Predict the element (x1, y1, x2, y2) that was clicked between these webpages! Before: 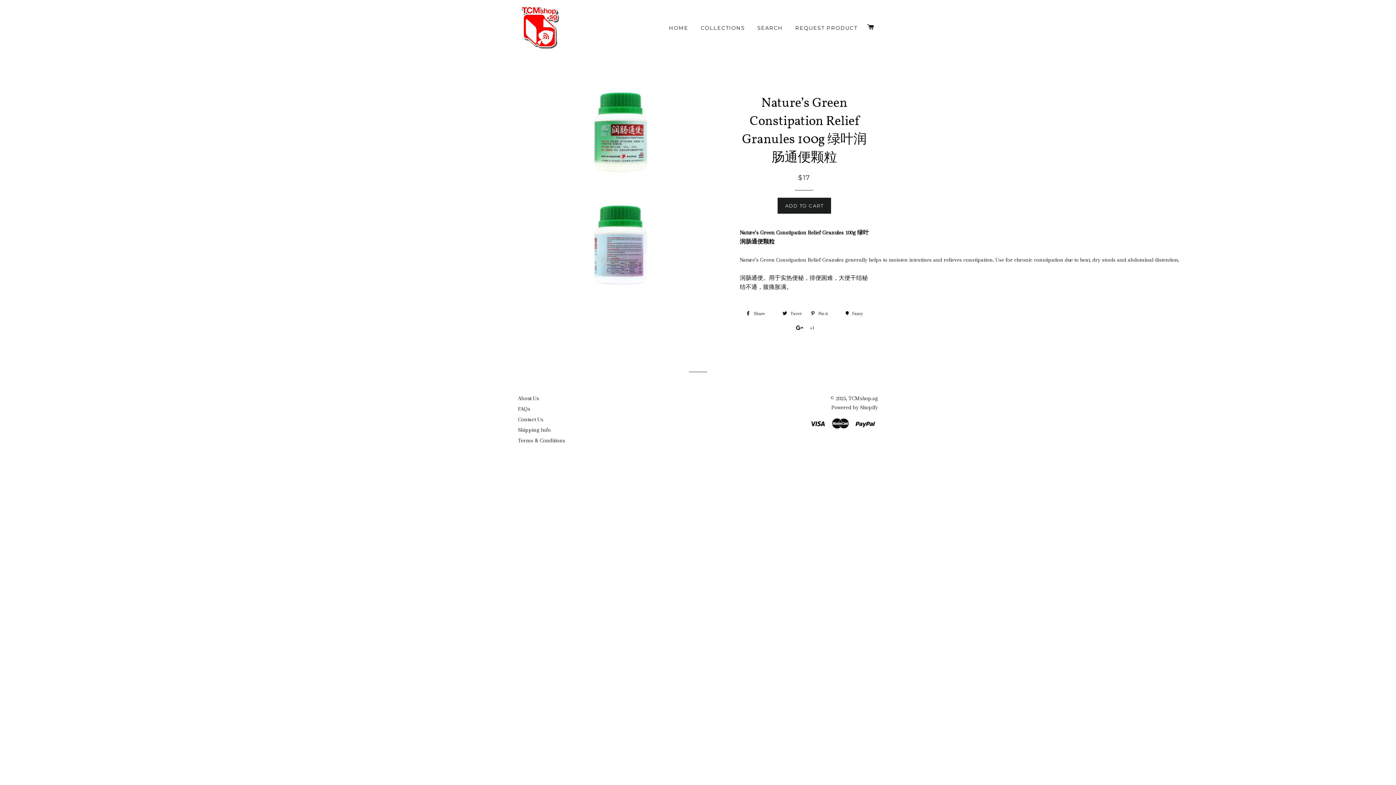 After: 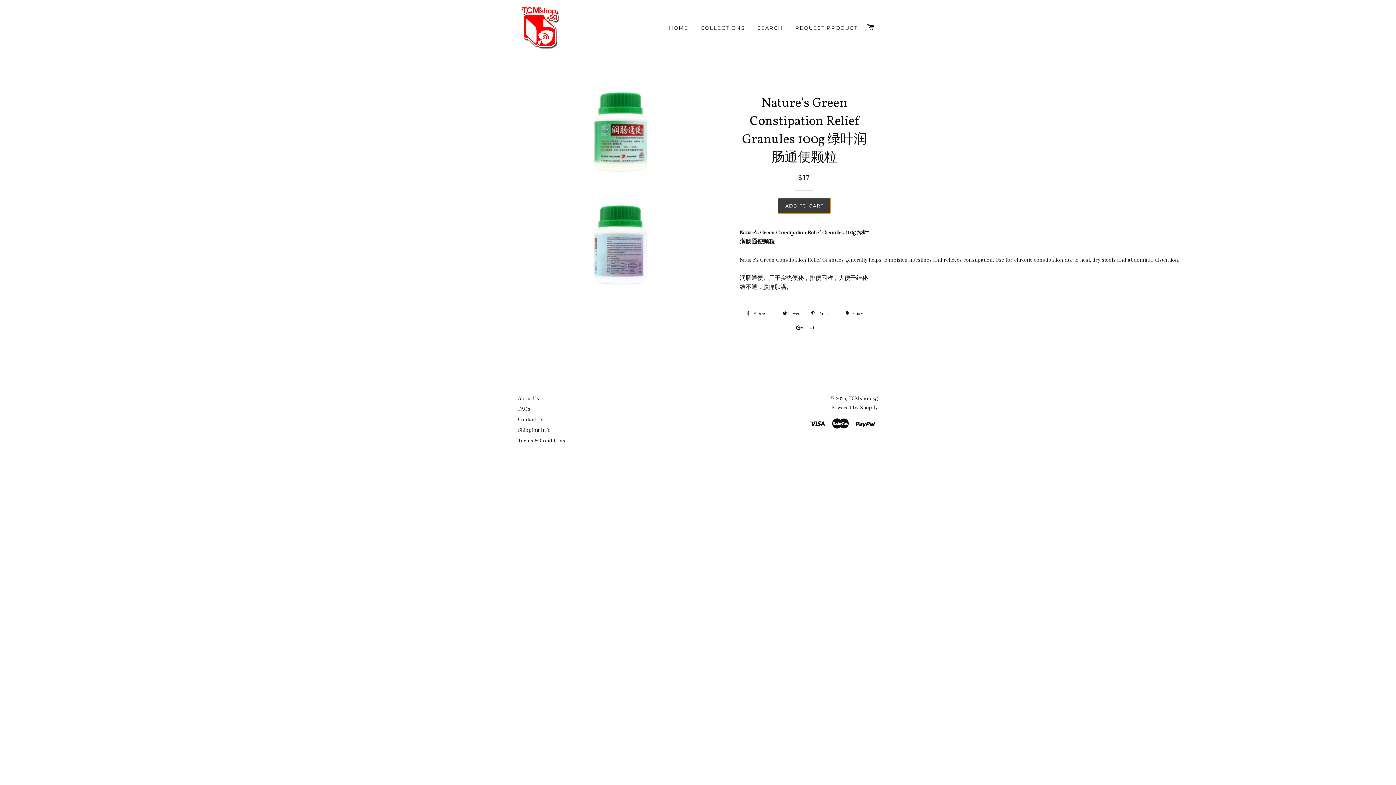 Action: label: ADD TO CART bbox: (777, 197, 831, 213)